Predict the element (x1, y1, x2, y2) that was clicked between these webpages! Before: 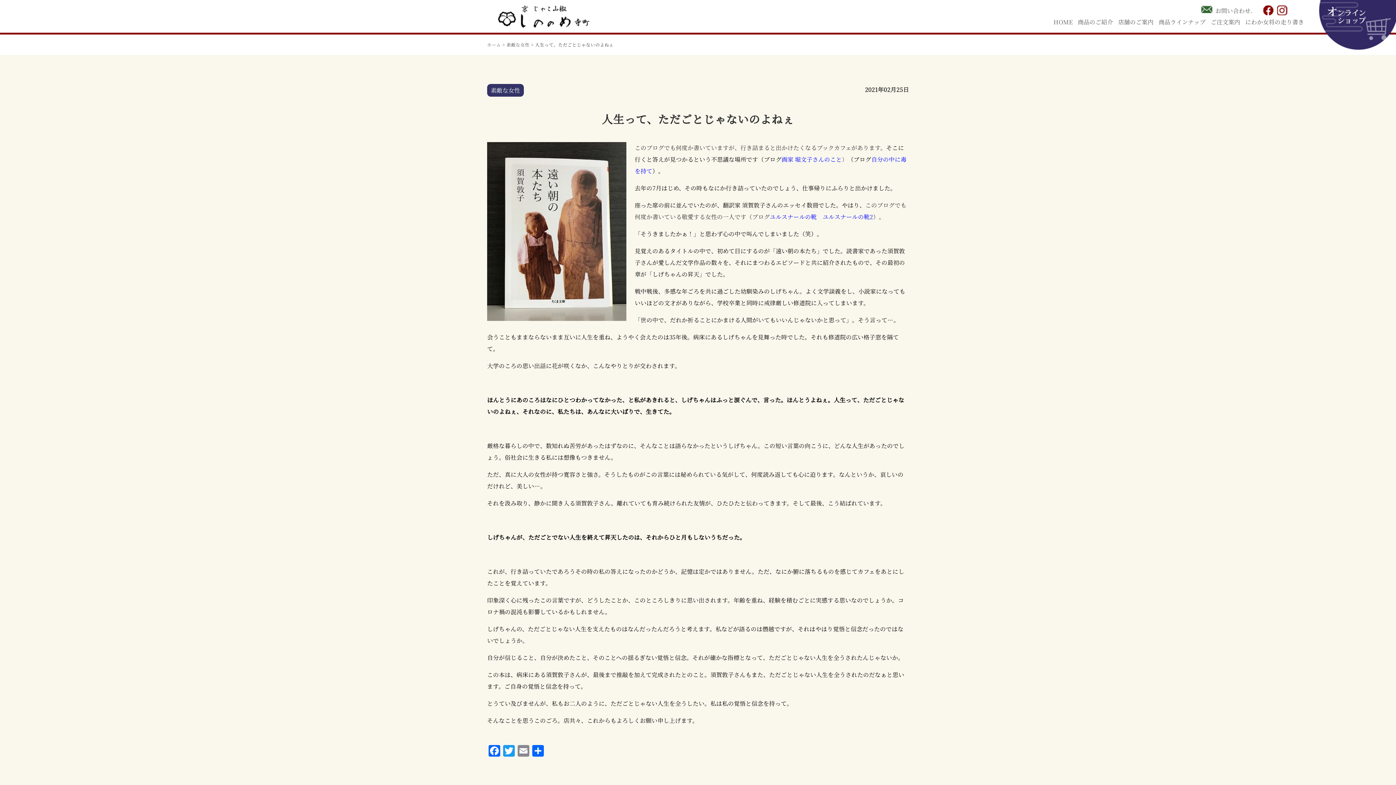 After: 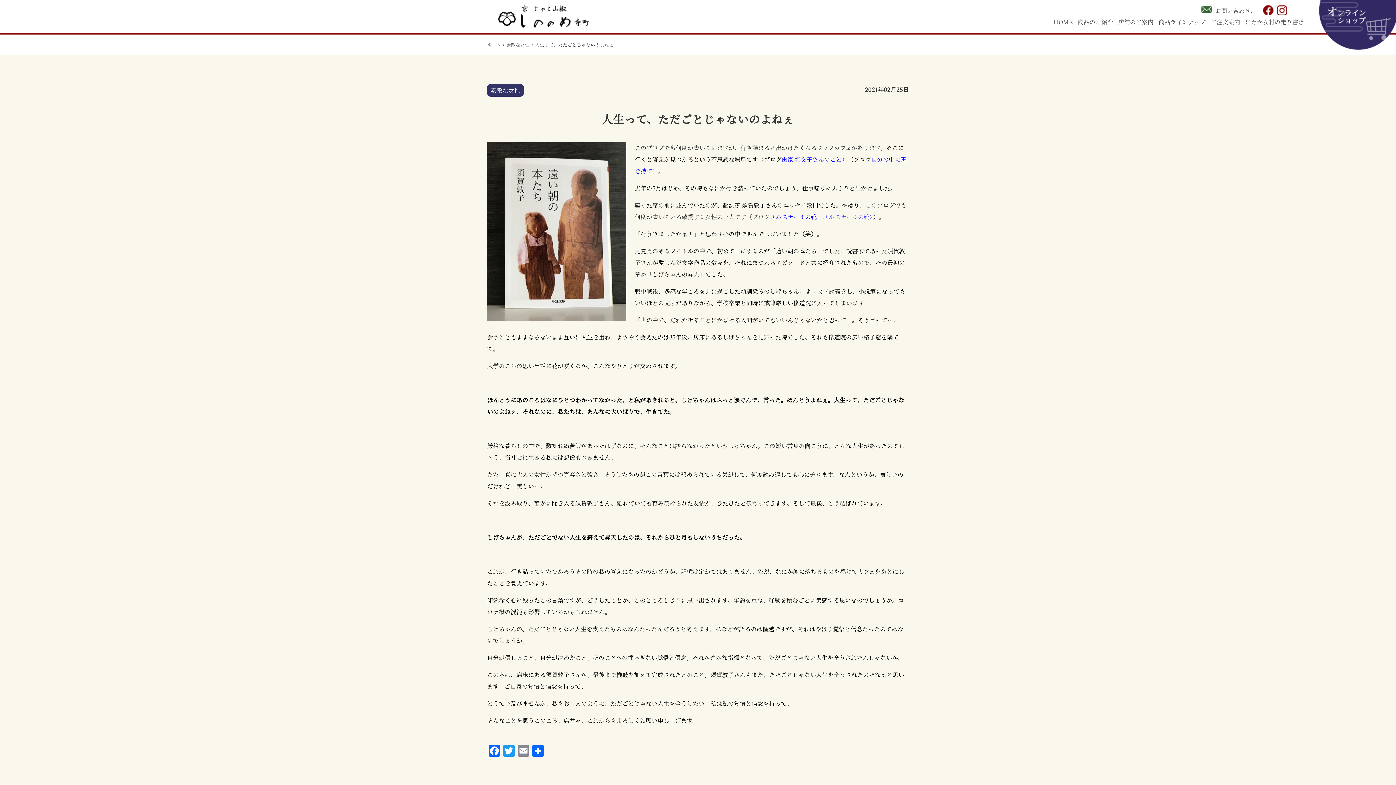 Action: label: ユルスナールの靴2 bbox: (822, 212, 873, 221)